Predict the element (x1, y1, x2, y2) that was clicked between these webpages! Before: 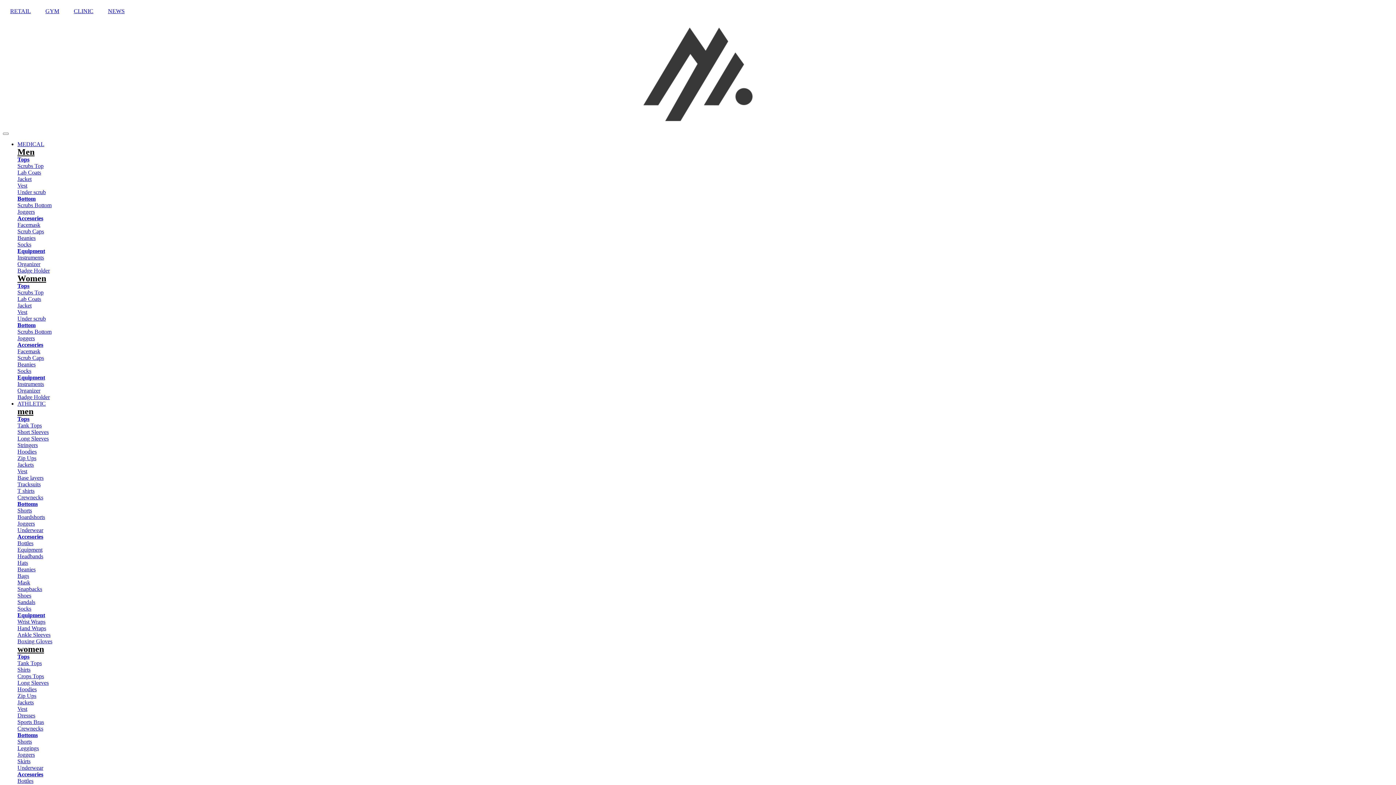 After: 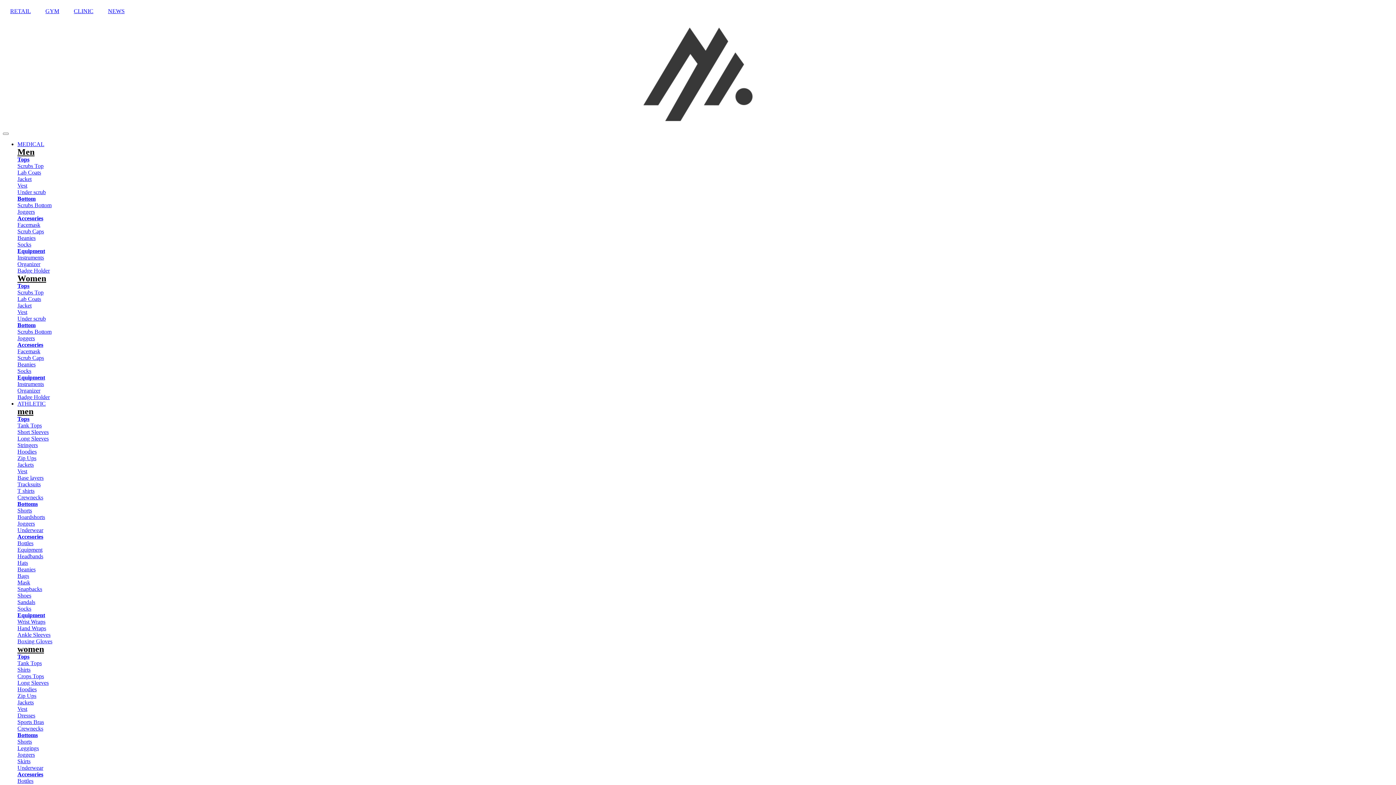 Action: bbox: (17, 699, 1393, 706) label: Jackets